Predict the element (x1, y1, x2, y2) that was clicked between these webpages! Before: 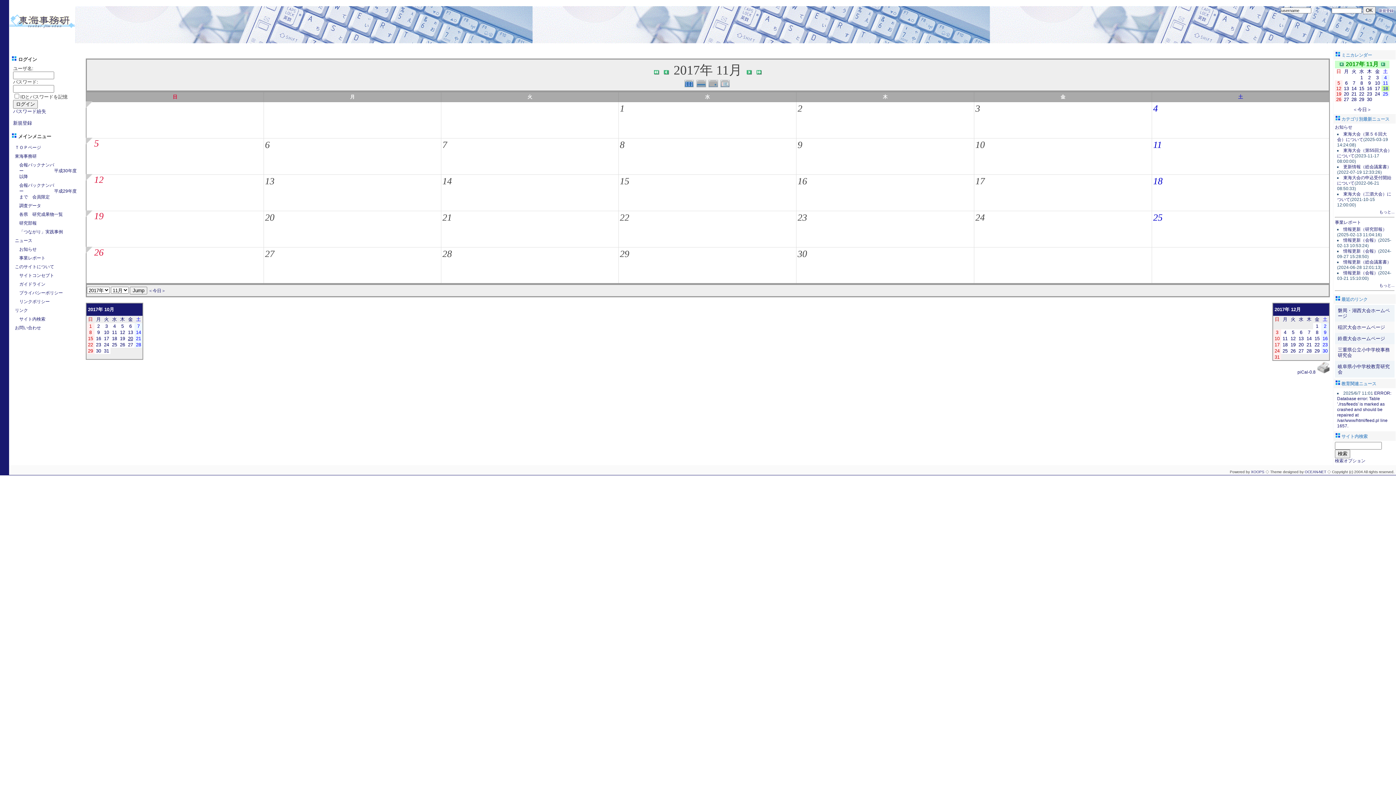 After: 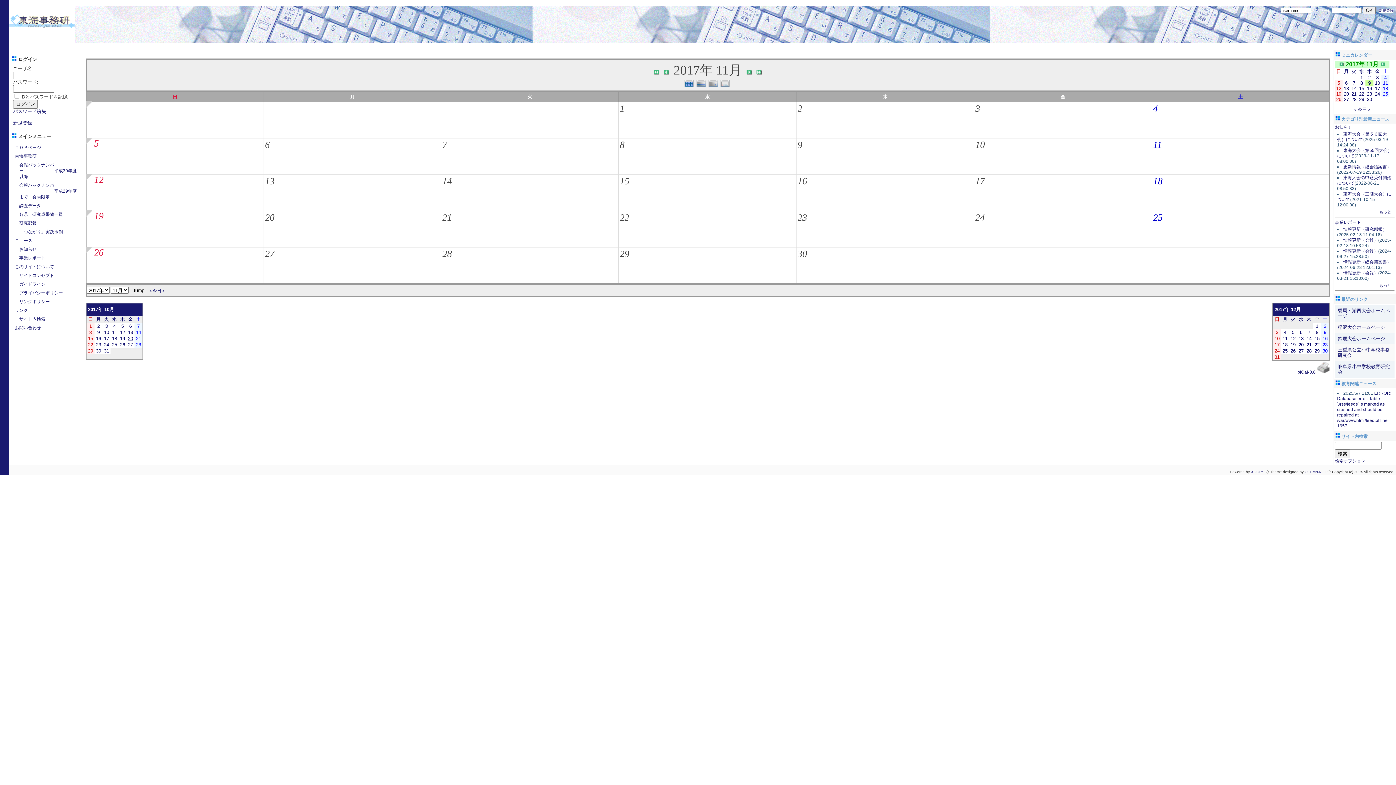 Action: label: 9 bbox: (1368, 80, 1371, 85)